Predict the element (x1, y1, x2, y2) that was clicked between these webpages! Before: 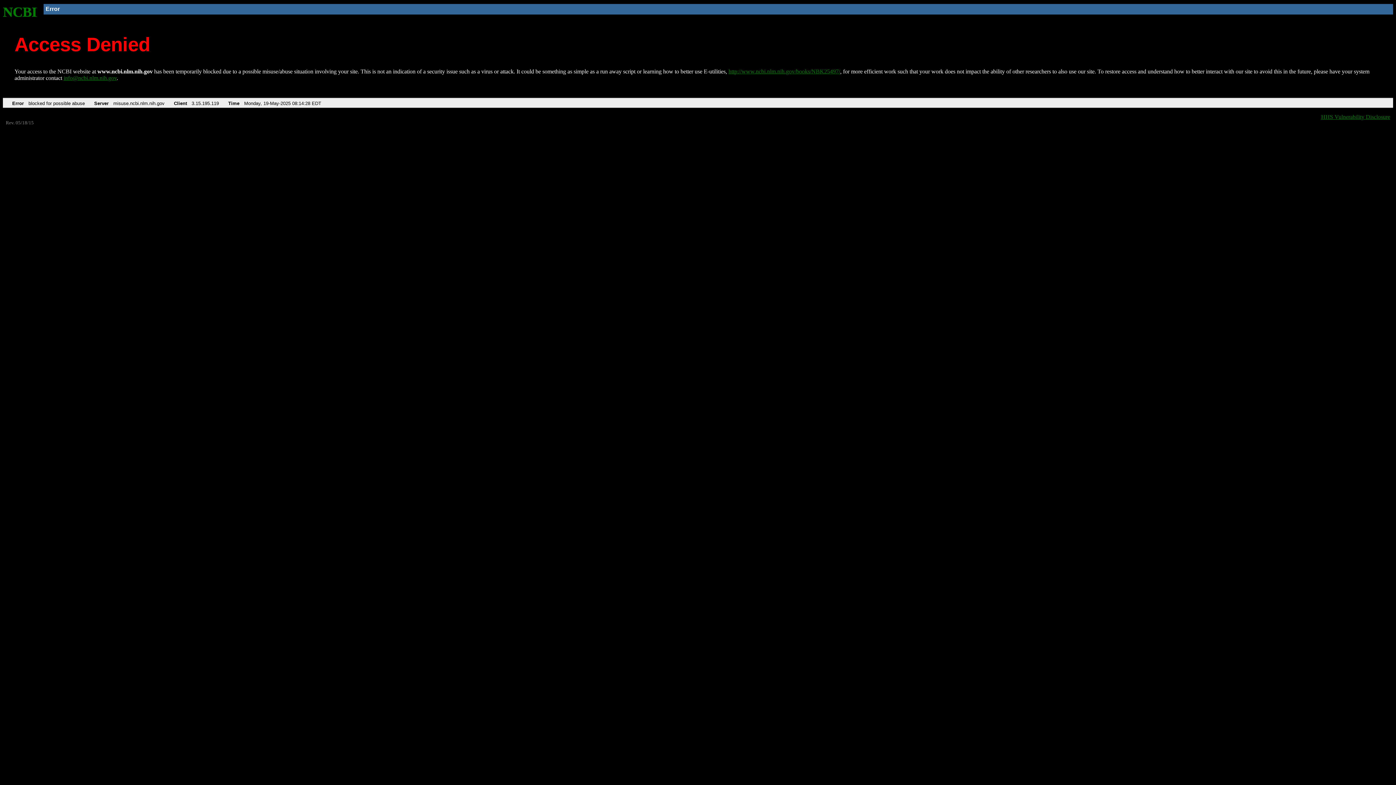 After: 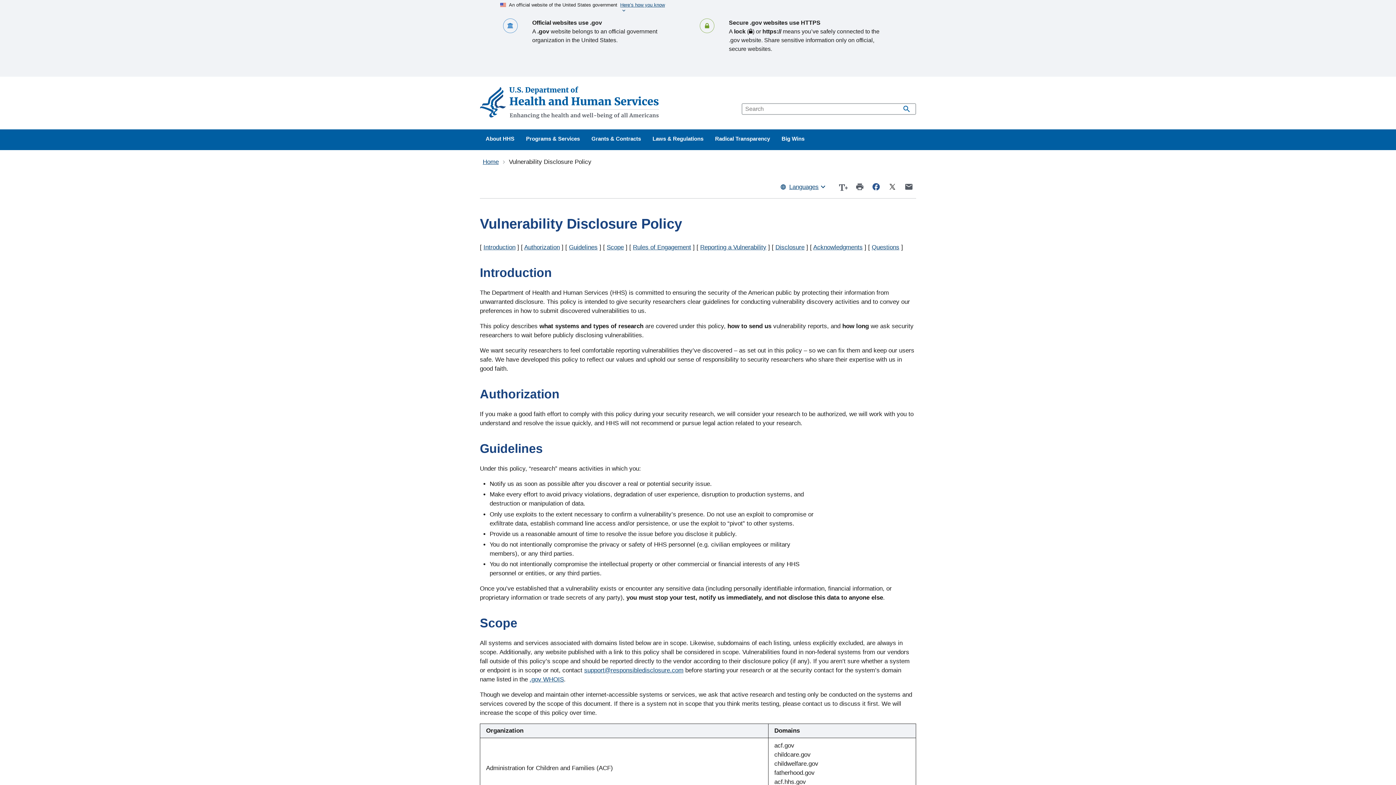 Action: bbox: (1321, 113, 1390, 119) label: HHS Vulnerability Disclosure